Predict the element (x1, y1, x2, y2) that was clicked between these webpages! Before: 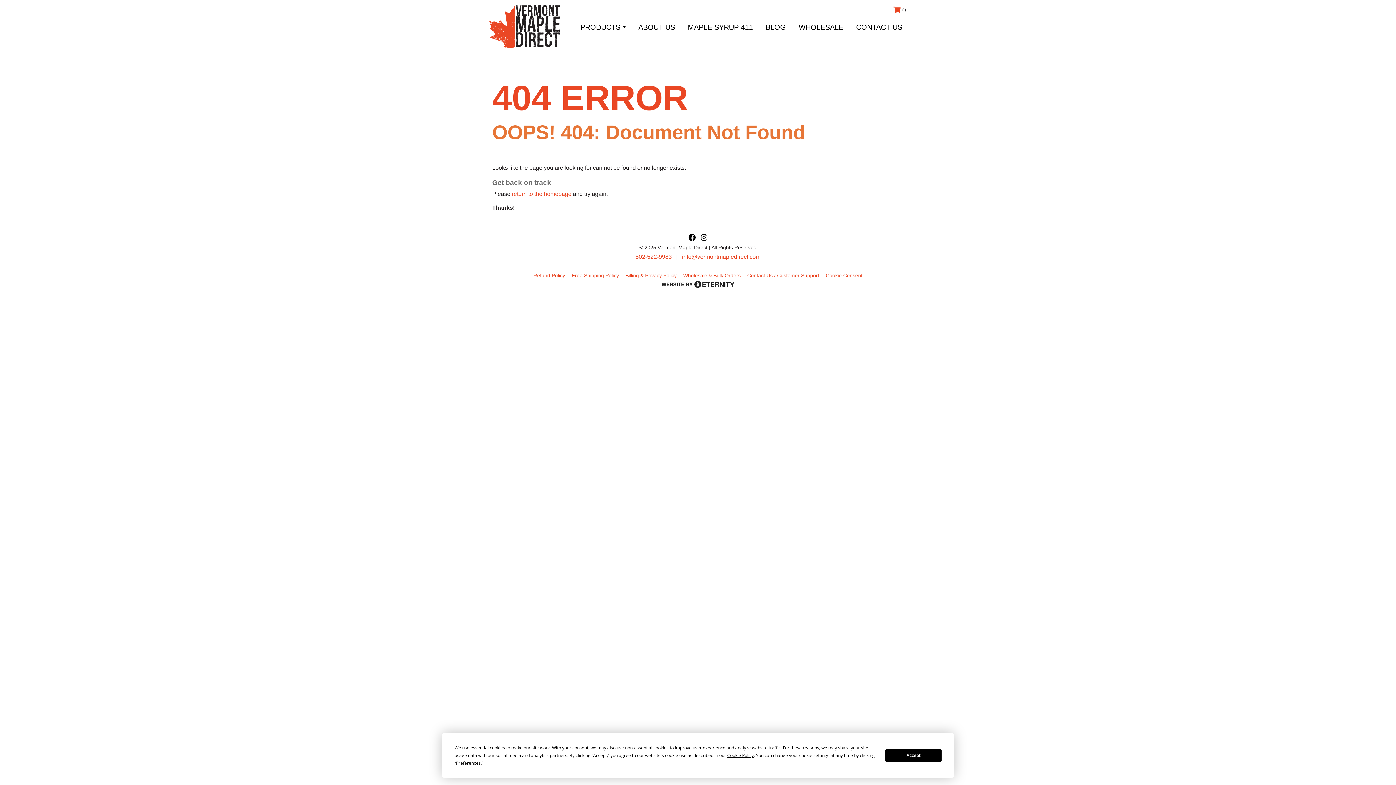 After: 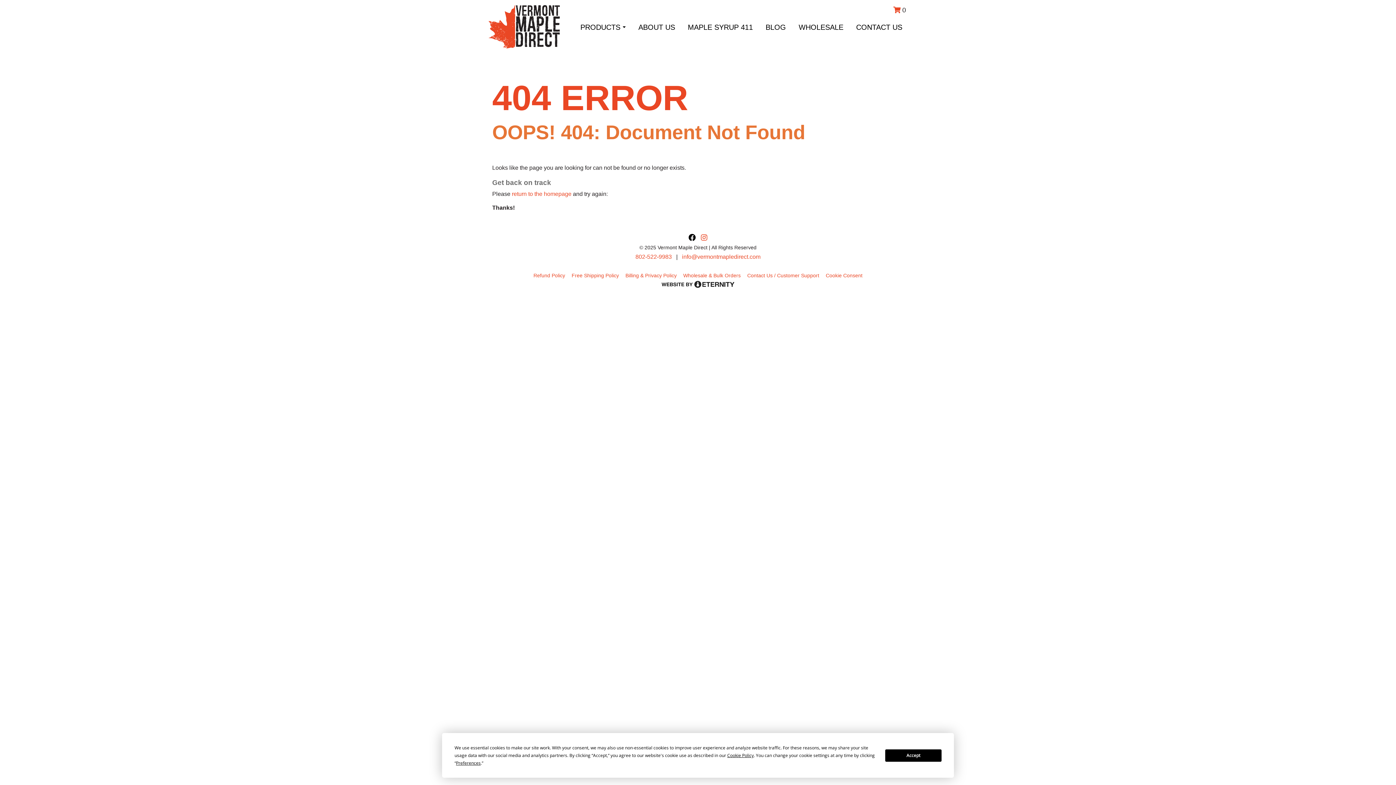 Action: bbox: (701, 233, 707, 241)